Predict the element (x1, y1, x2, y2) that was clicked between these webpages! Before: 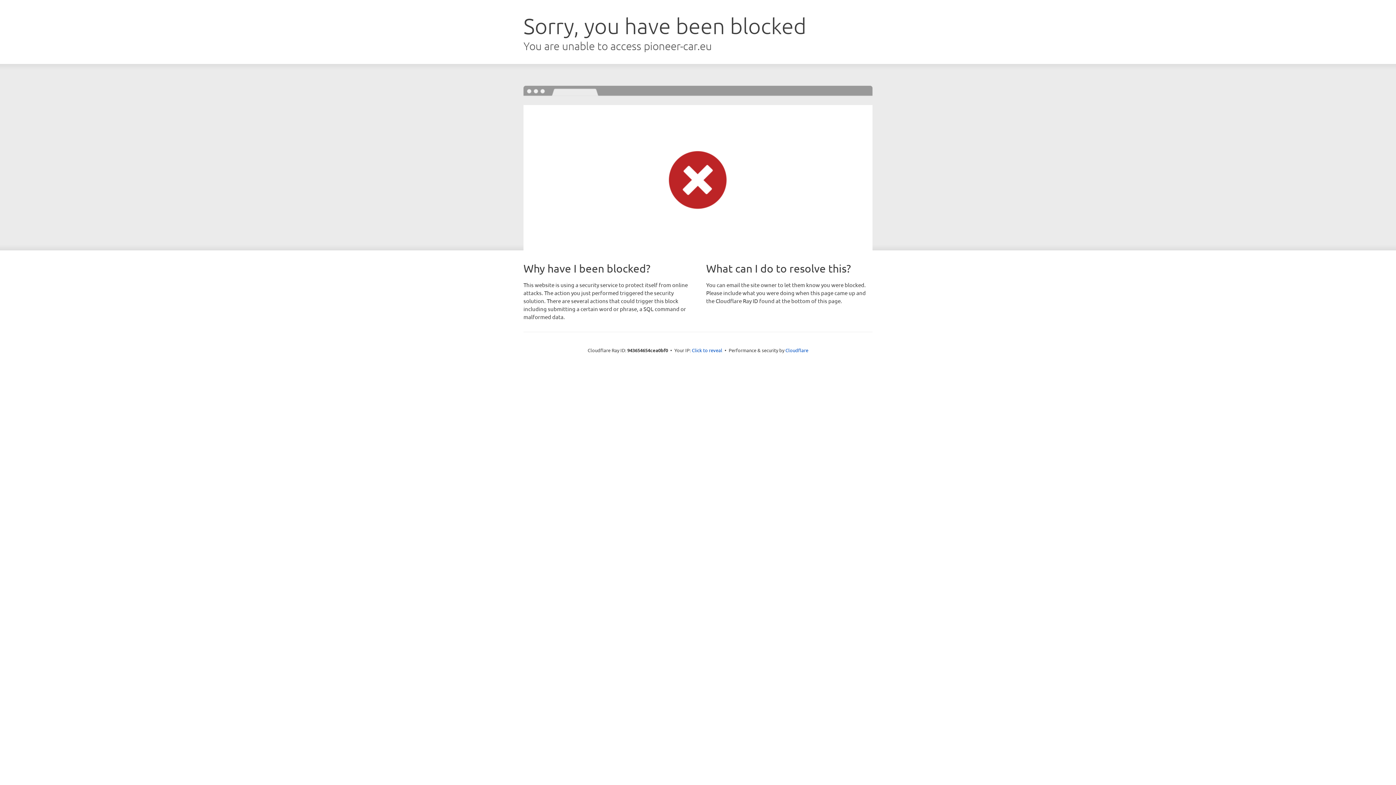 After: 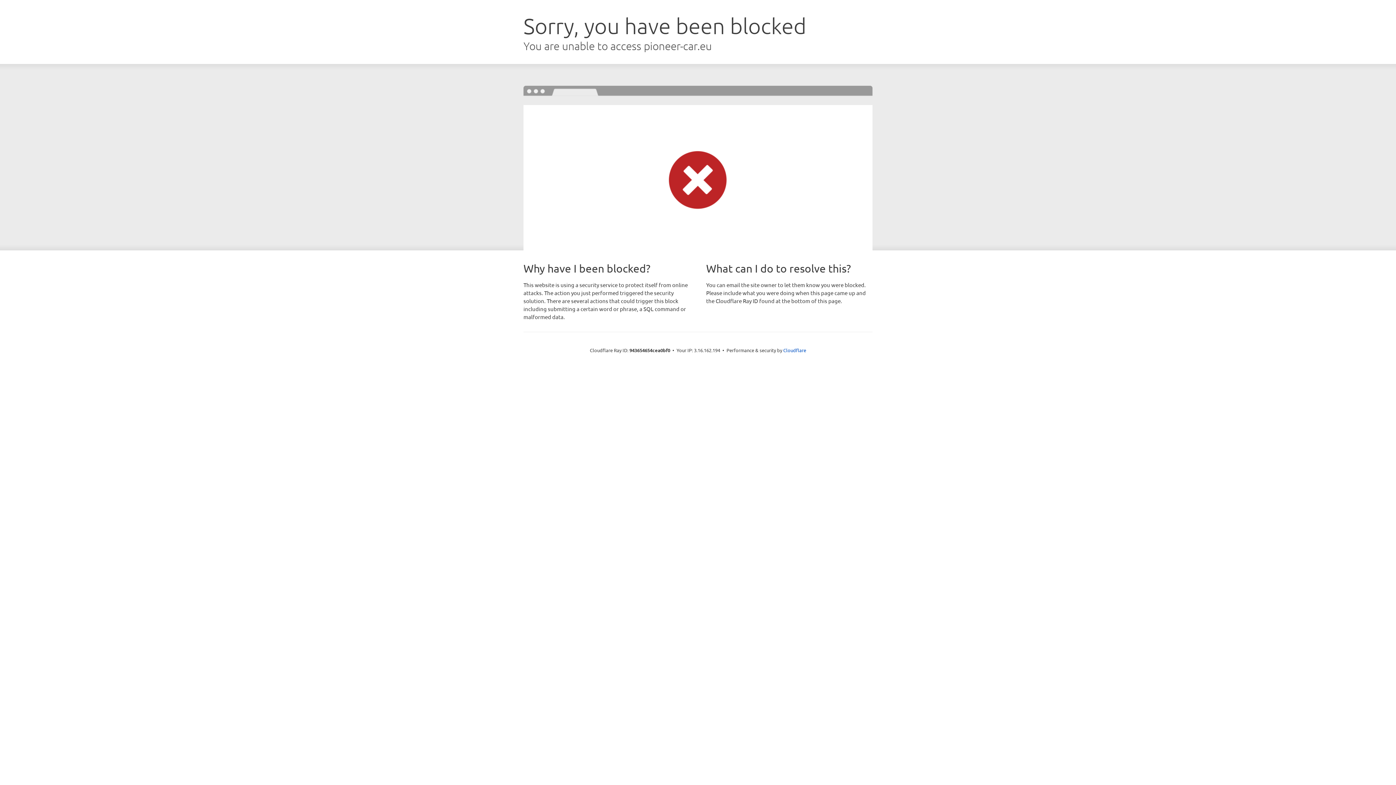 Action: bbox: (692, 346, 722, 353) label: Click to reveal